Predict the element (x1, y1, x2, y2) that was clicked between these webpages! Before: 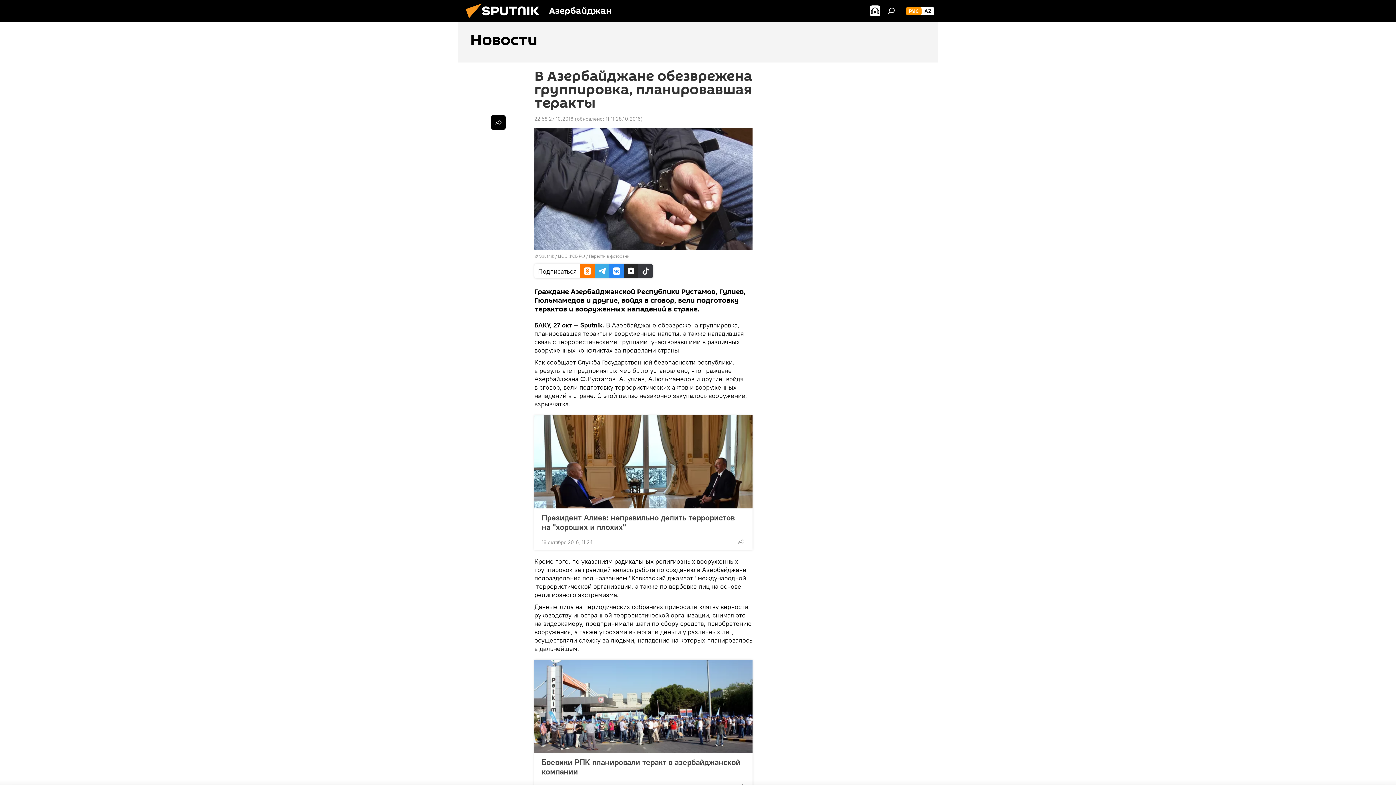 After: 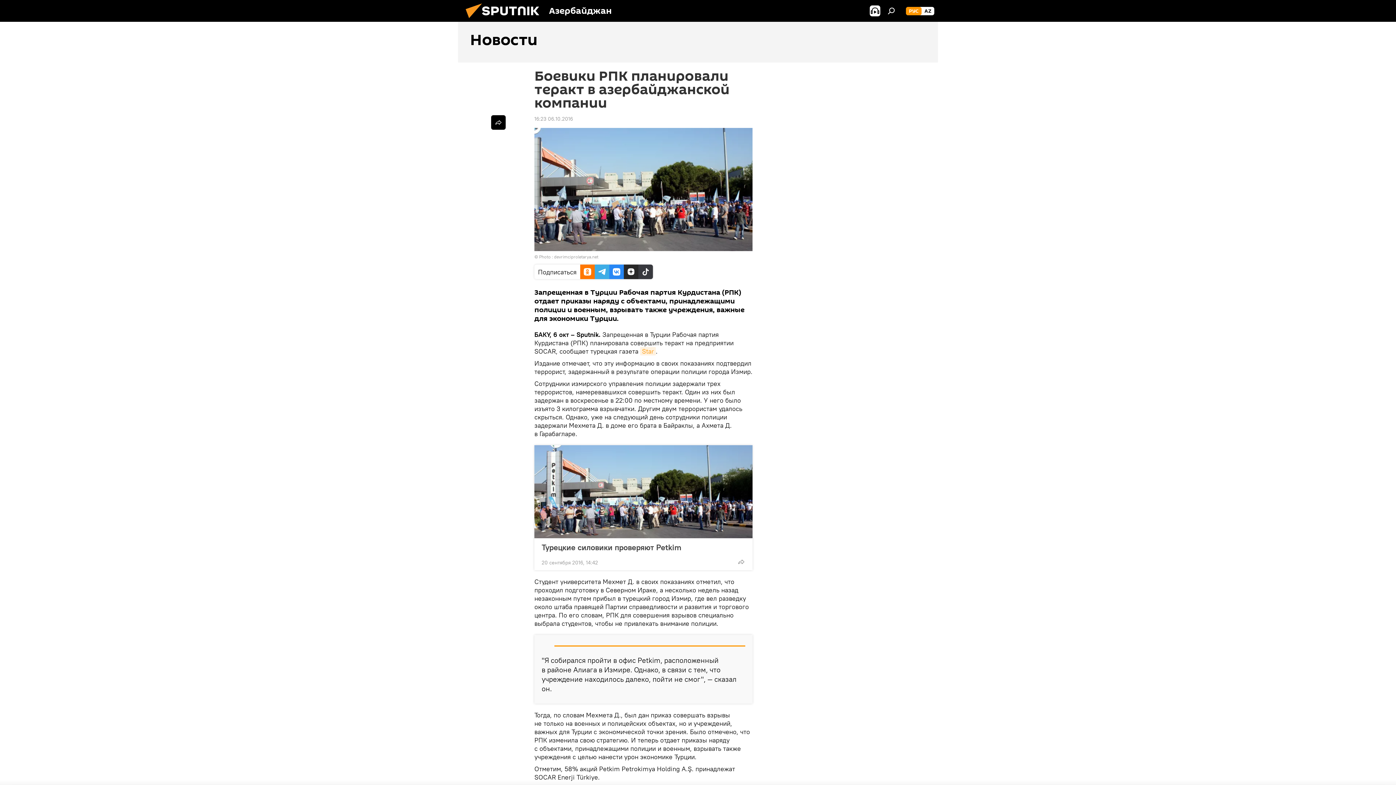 Action: bbox: (541, 757, 745, 776) label: Боевики РПК планировали теракт в азербайджанской компании